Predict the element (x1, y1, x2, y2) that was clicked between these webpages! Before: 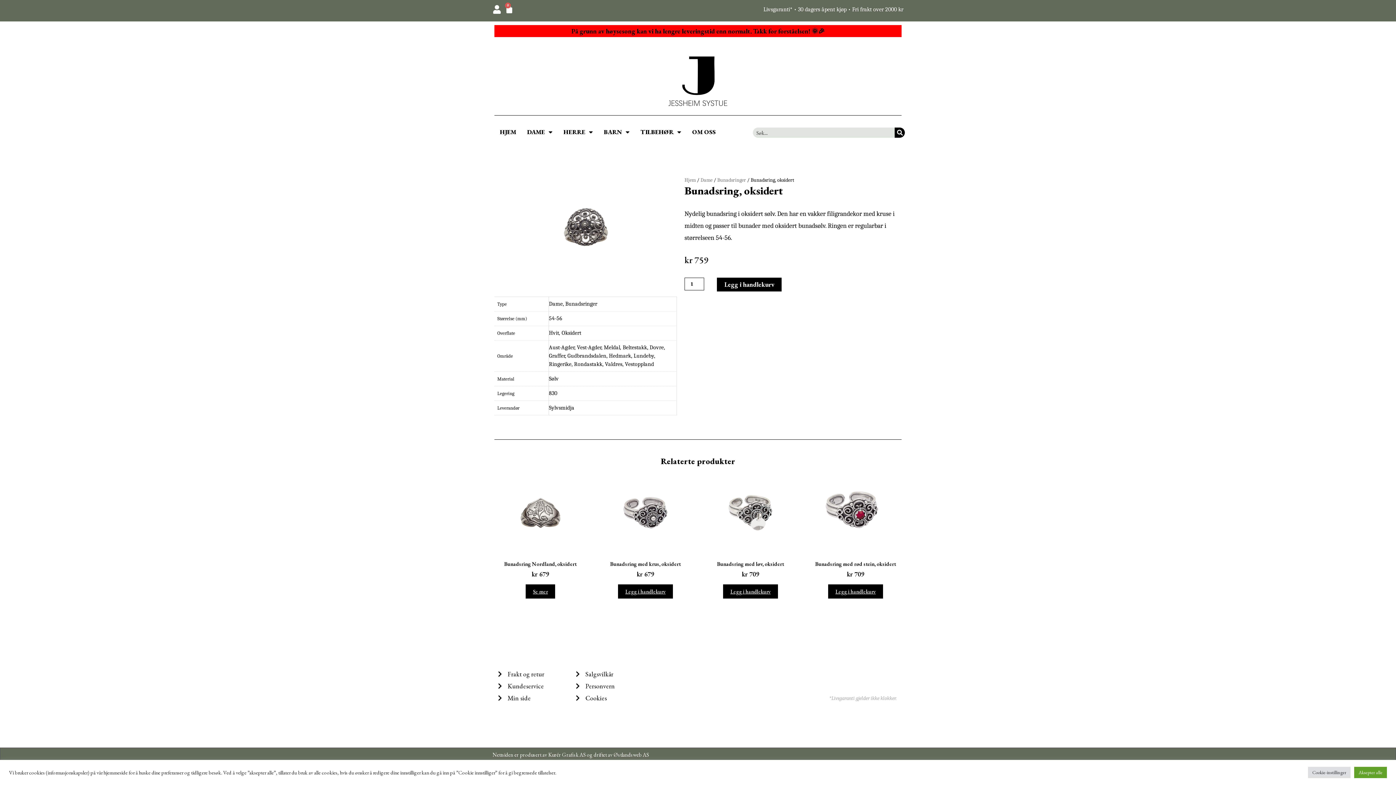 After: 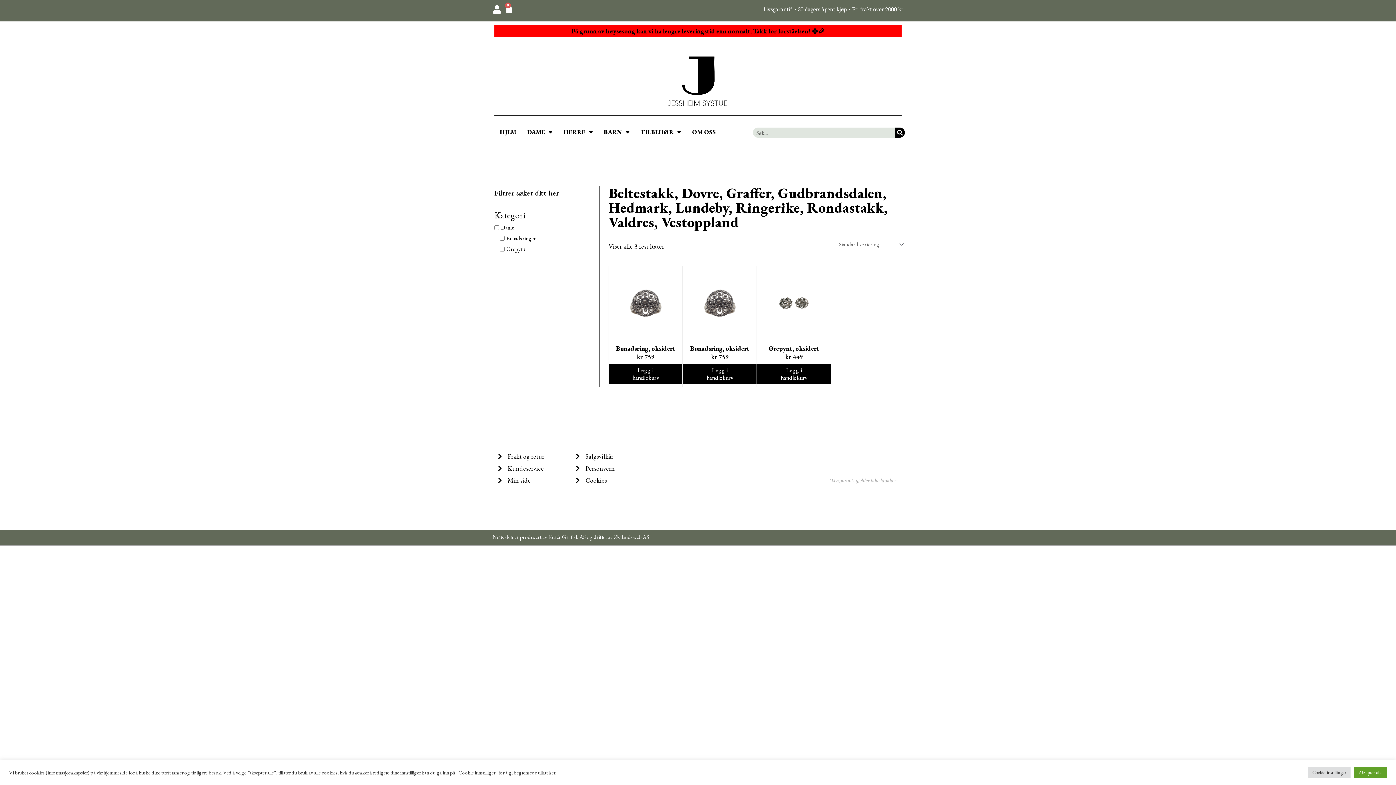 Action: label: Beltestakk, Dovre, Graffer, Gudbrandsdalen, Hedmark, Lundeby, Ringerike, Rondastakk, Valdres, Vestoppland bbox: (549, 344, 665, 367)